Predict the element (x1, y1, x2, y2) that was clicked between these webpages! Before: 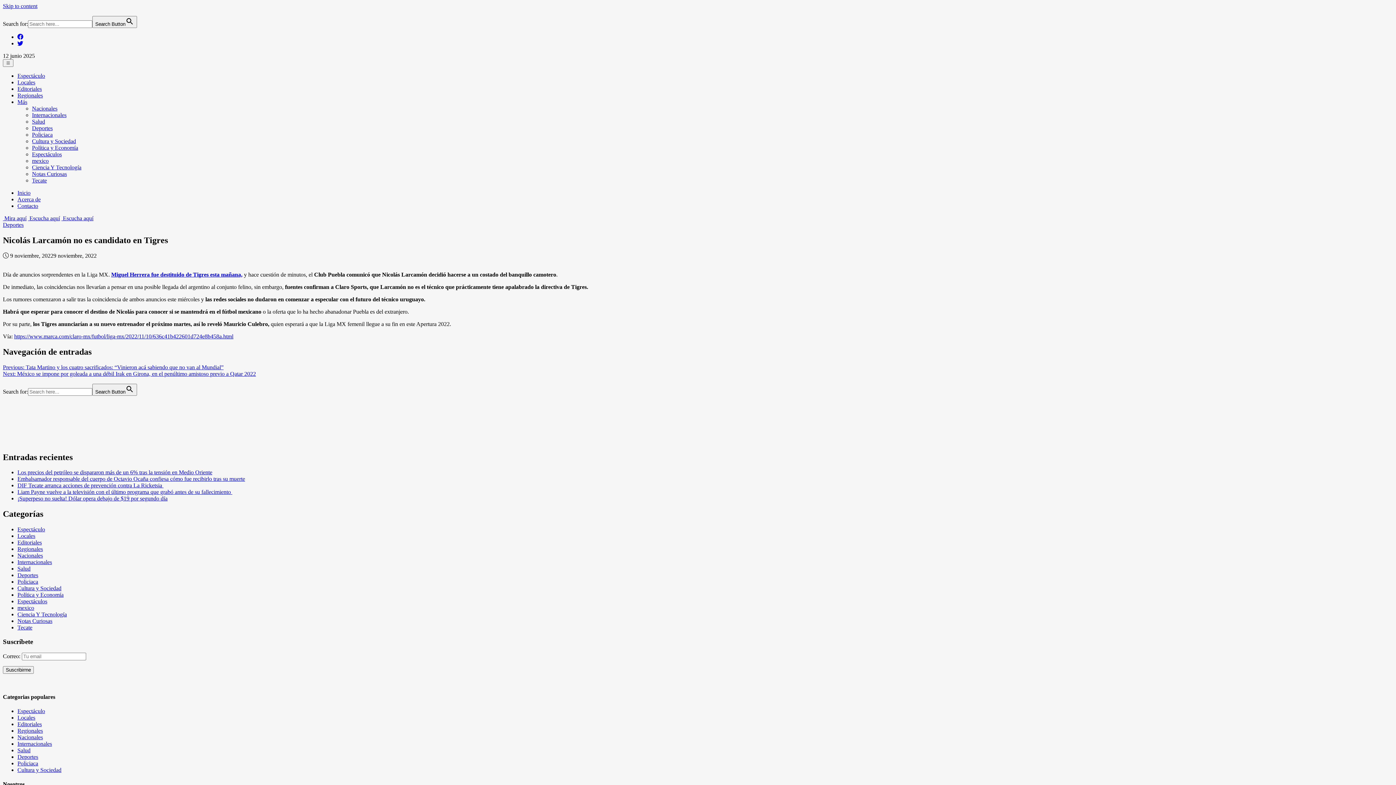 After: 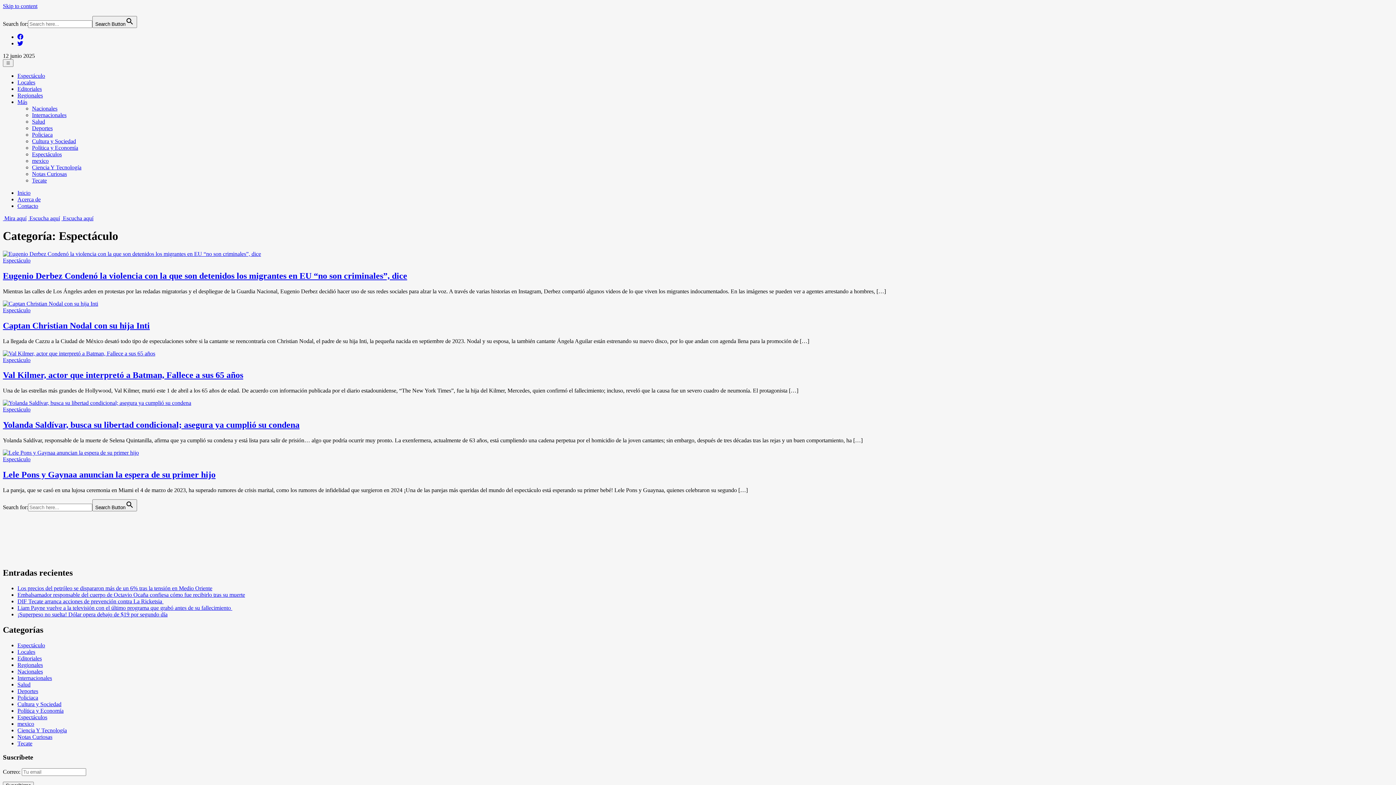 Action: label: Espectáculo bbox: (17, 72, 45, 78)